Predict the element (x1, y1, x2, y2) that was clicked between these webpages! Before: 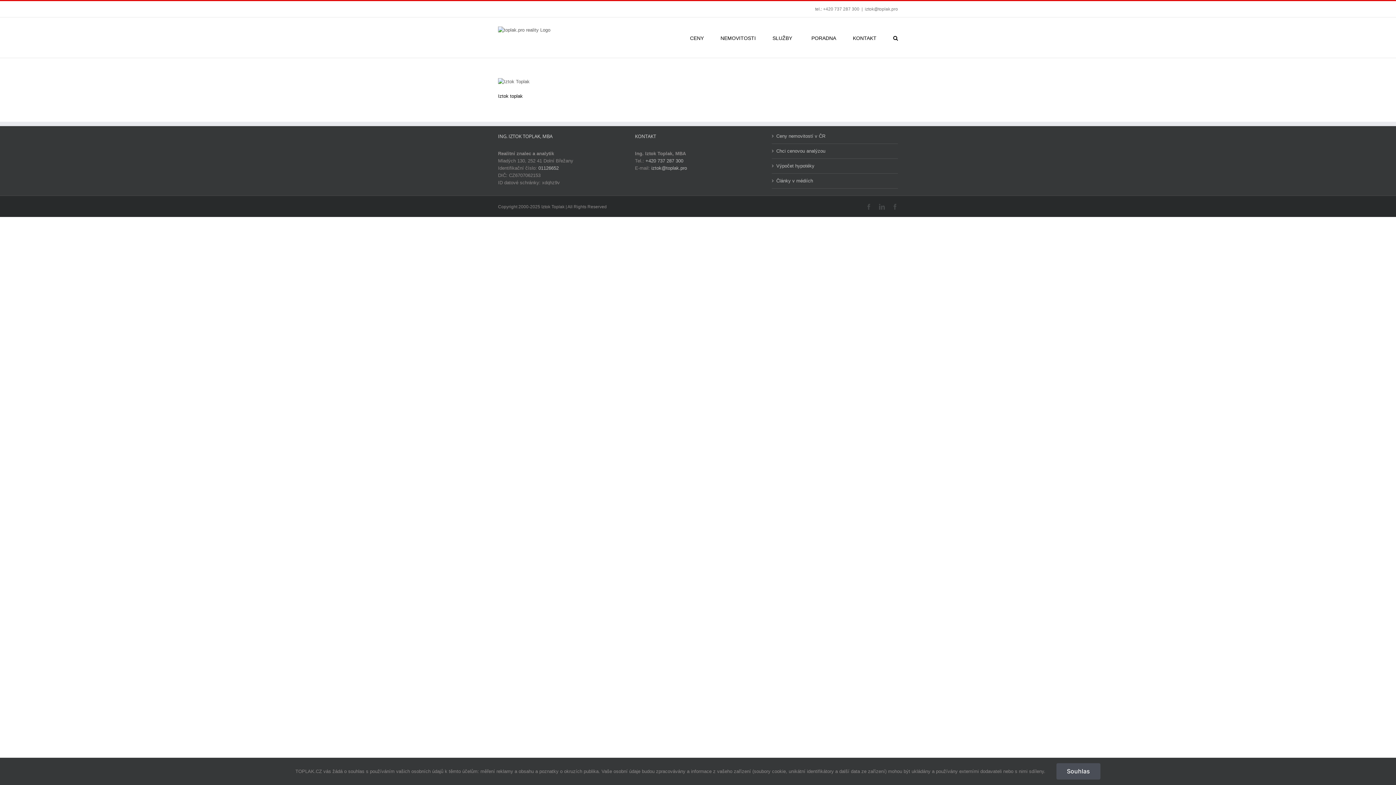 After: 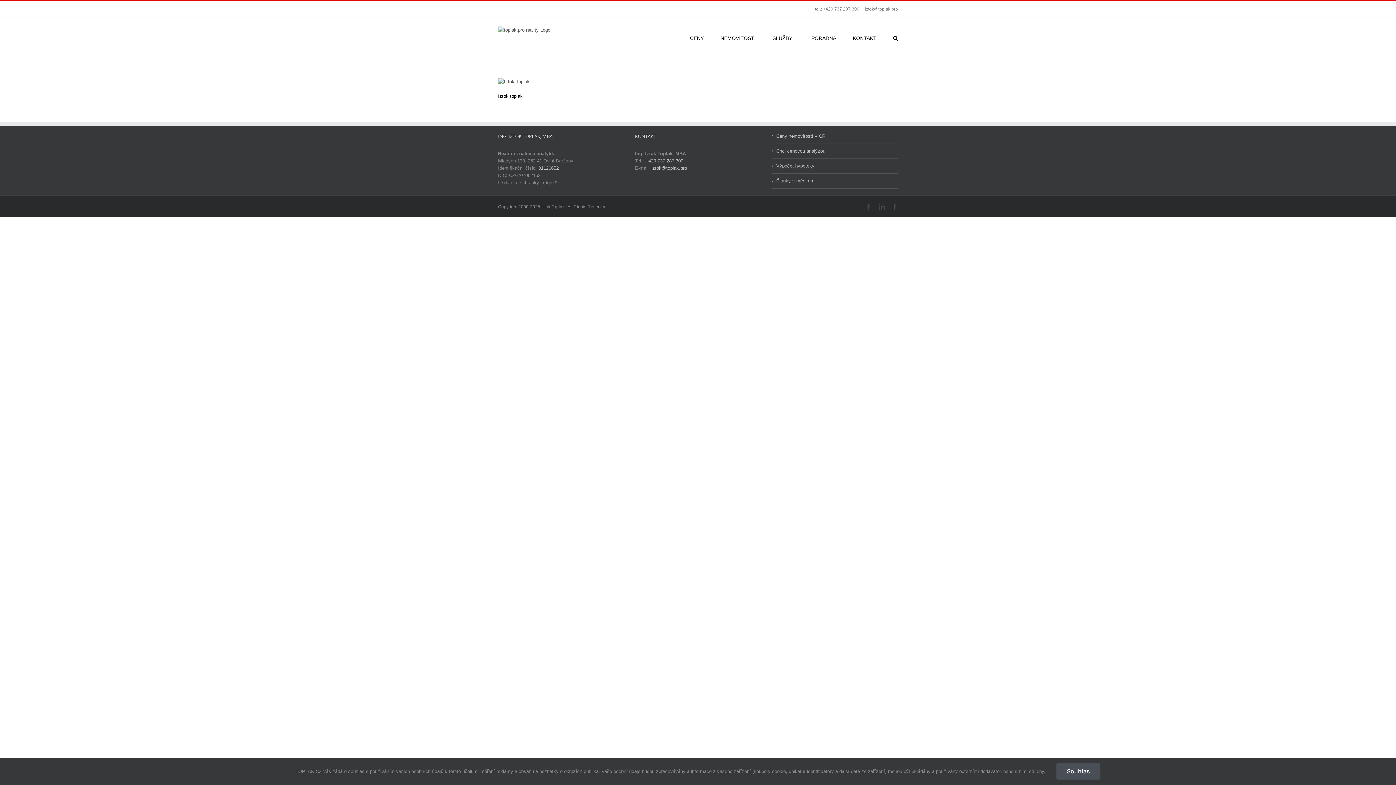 Action: label: +420 737 287 300 bbox: (823, 6, 859, 11)